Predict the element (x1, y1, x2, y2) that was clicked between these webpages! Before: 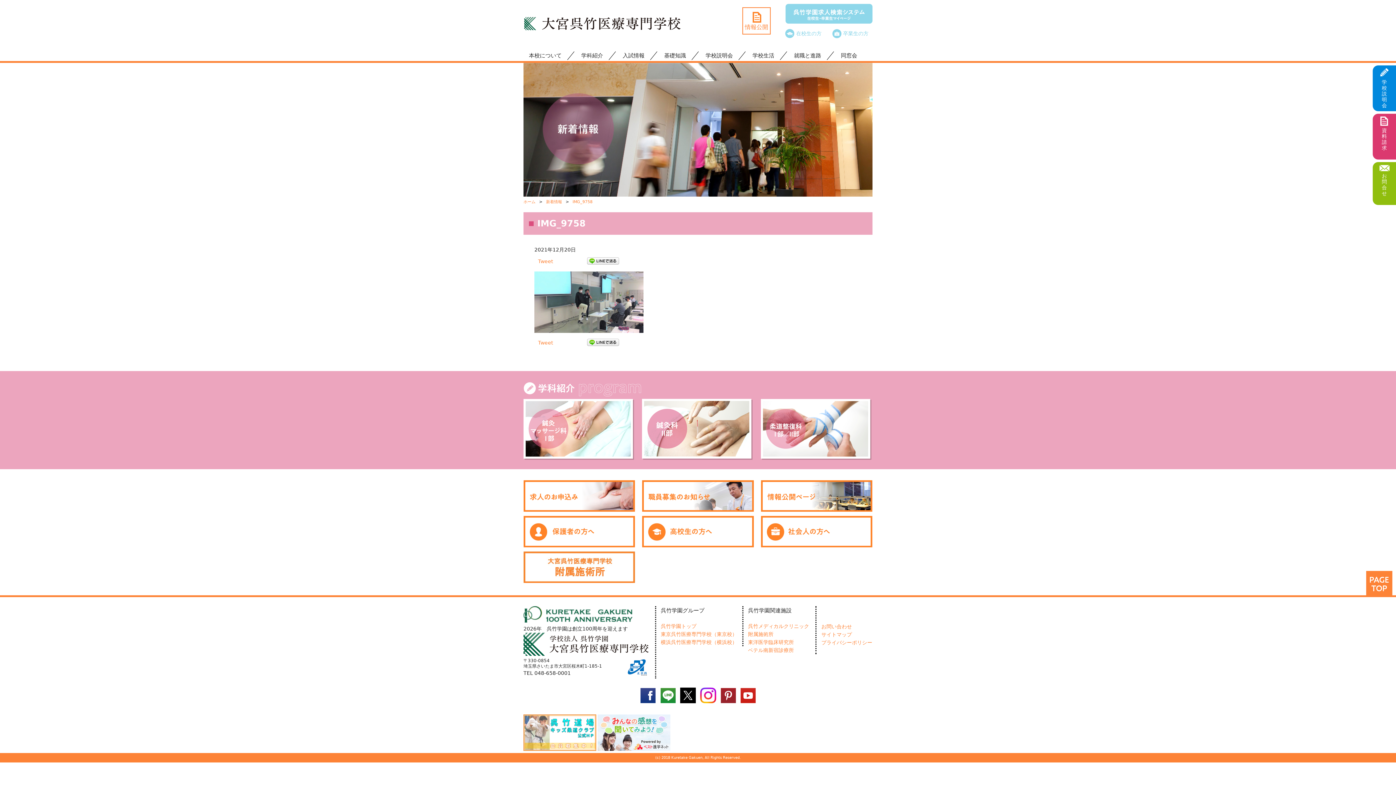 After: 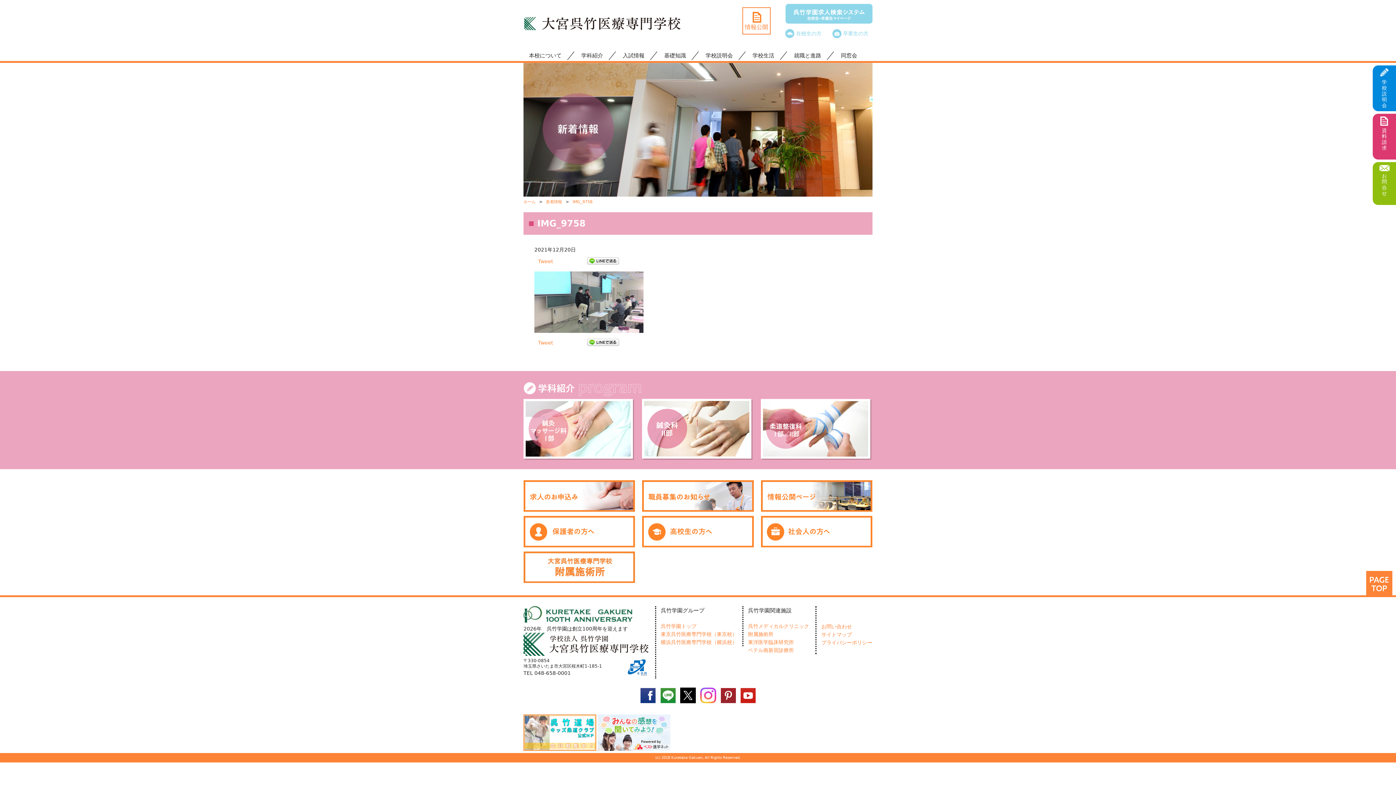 Action: bbox: (700, 688, 716, 705)